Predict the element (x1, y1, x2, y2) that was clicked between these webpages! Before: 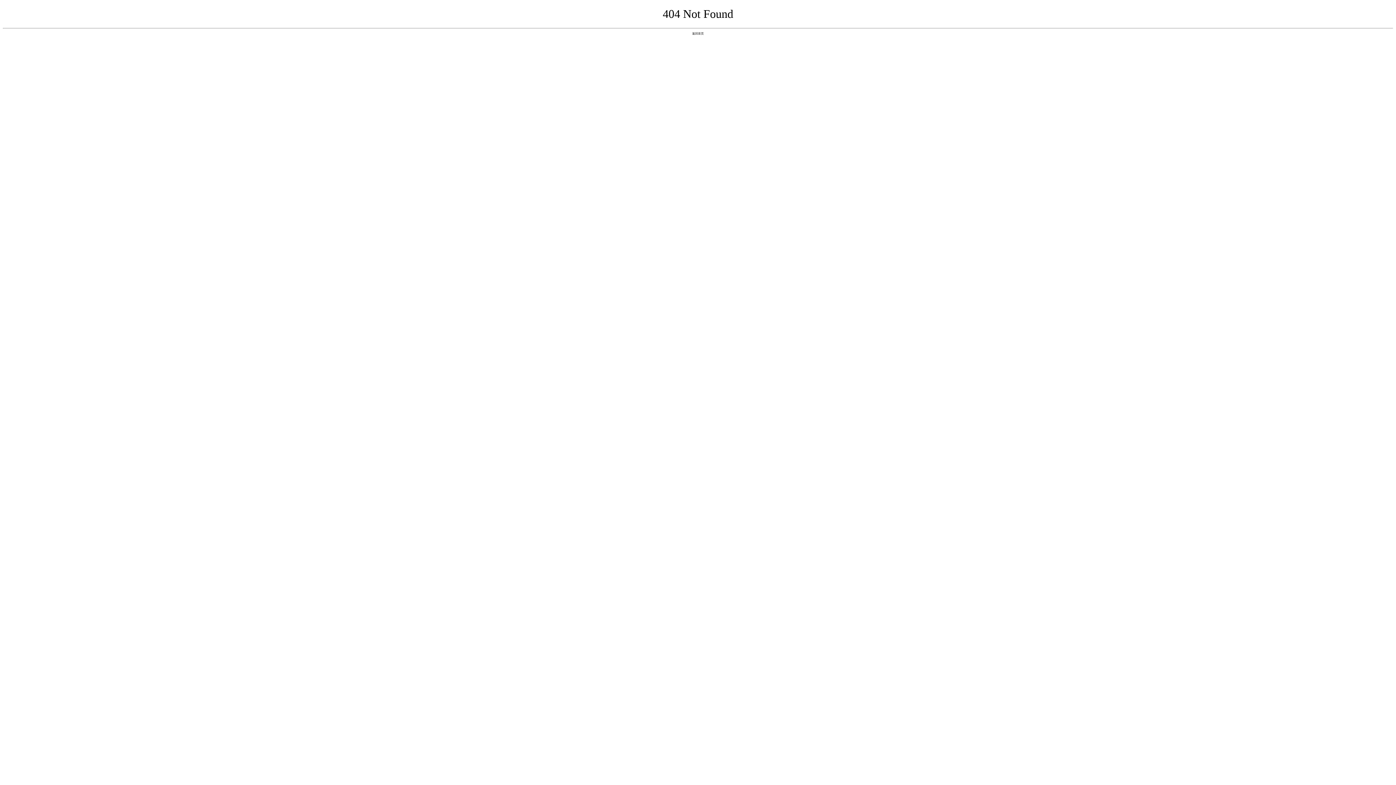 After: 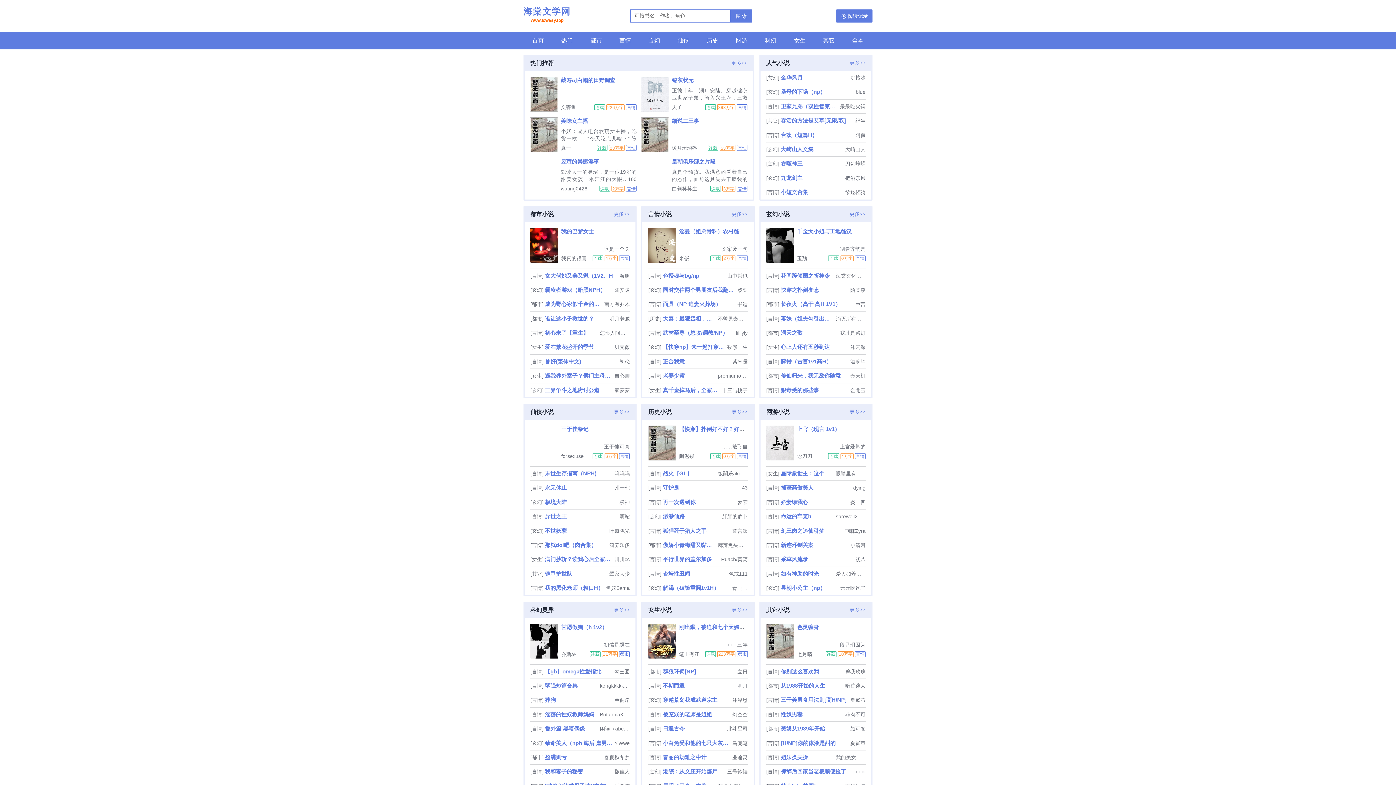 Action: label: 返回首页 bbox: (692, 31, 704, 35)